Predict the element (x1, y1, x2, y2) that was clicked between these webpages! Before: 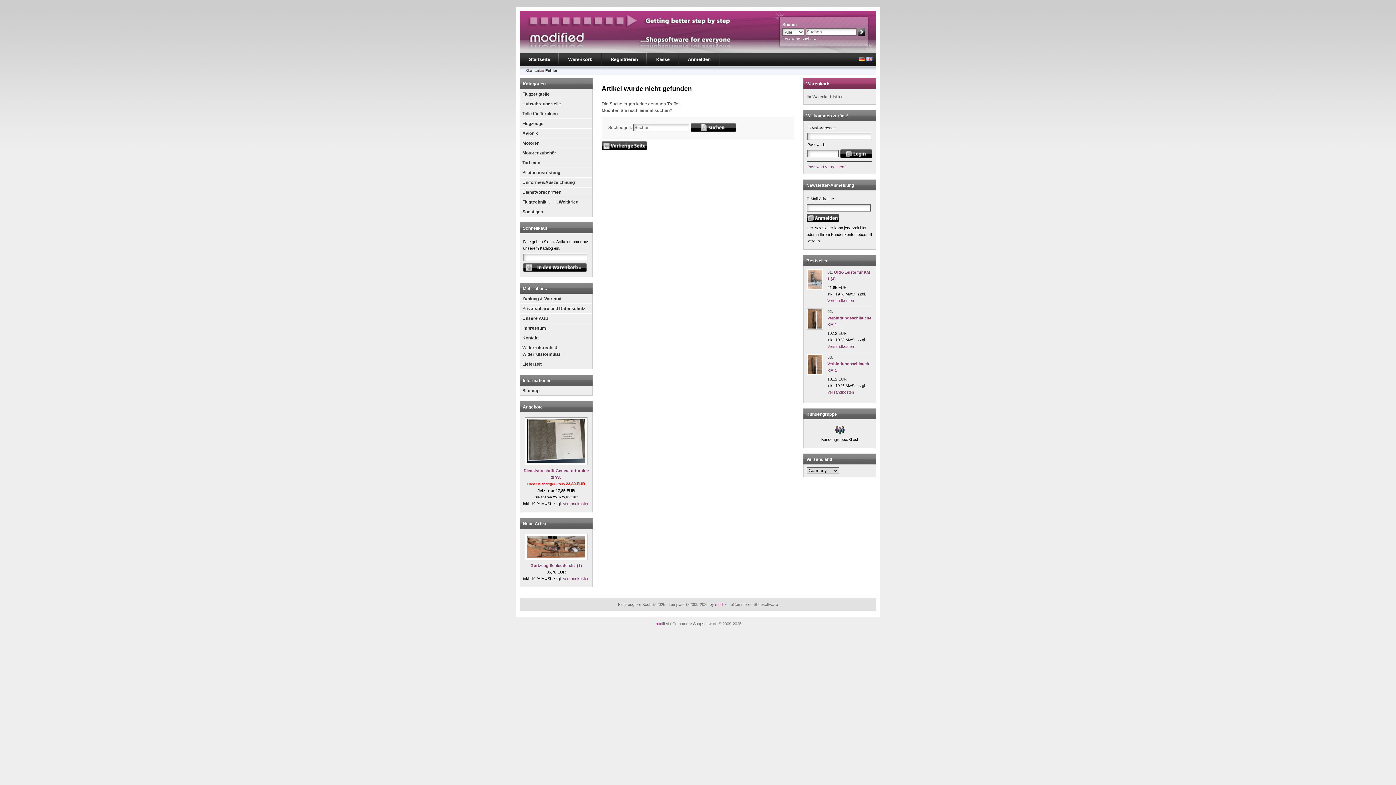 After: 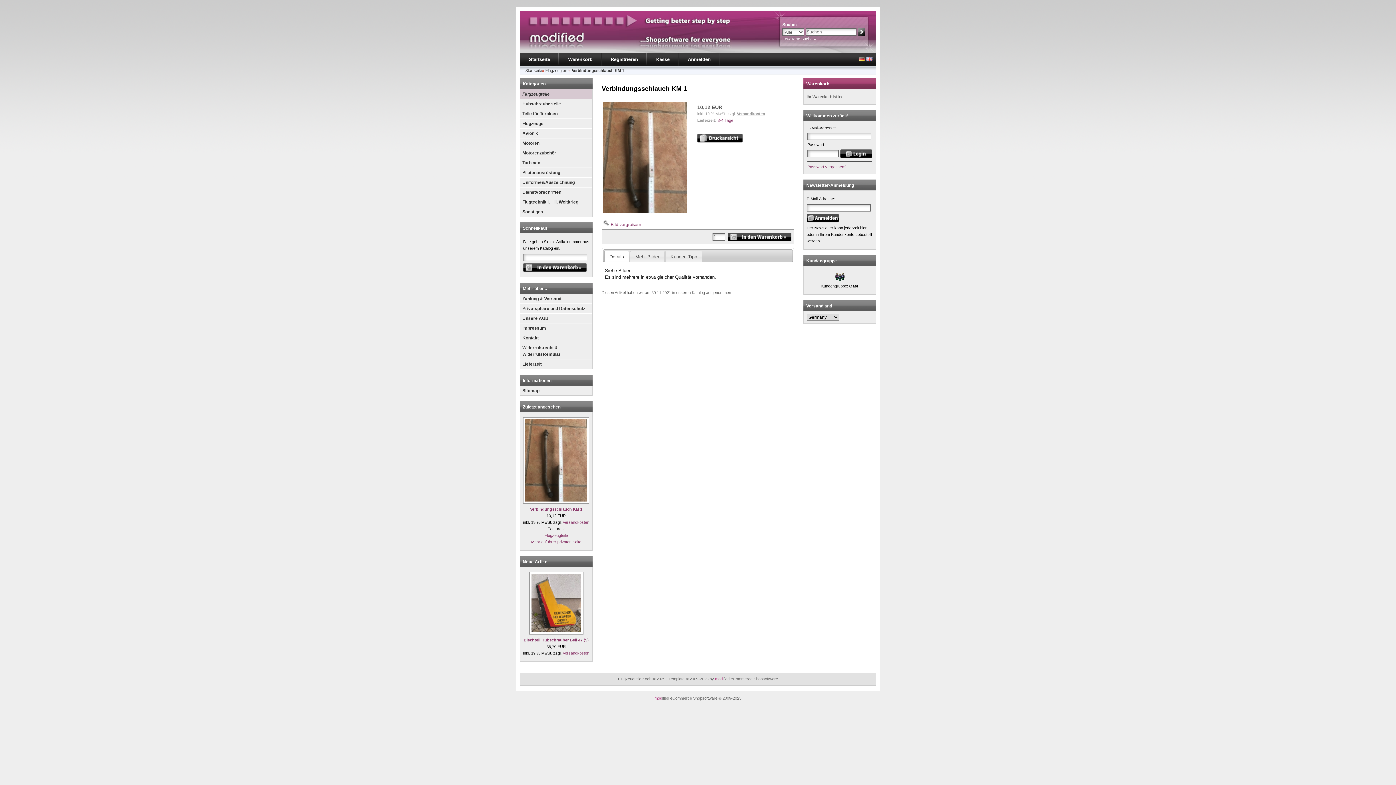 Action: bbox: (806, 372, 823, 376)